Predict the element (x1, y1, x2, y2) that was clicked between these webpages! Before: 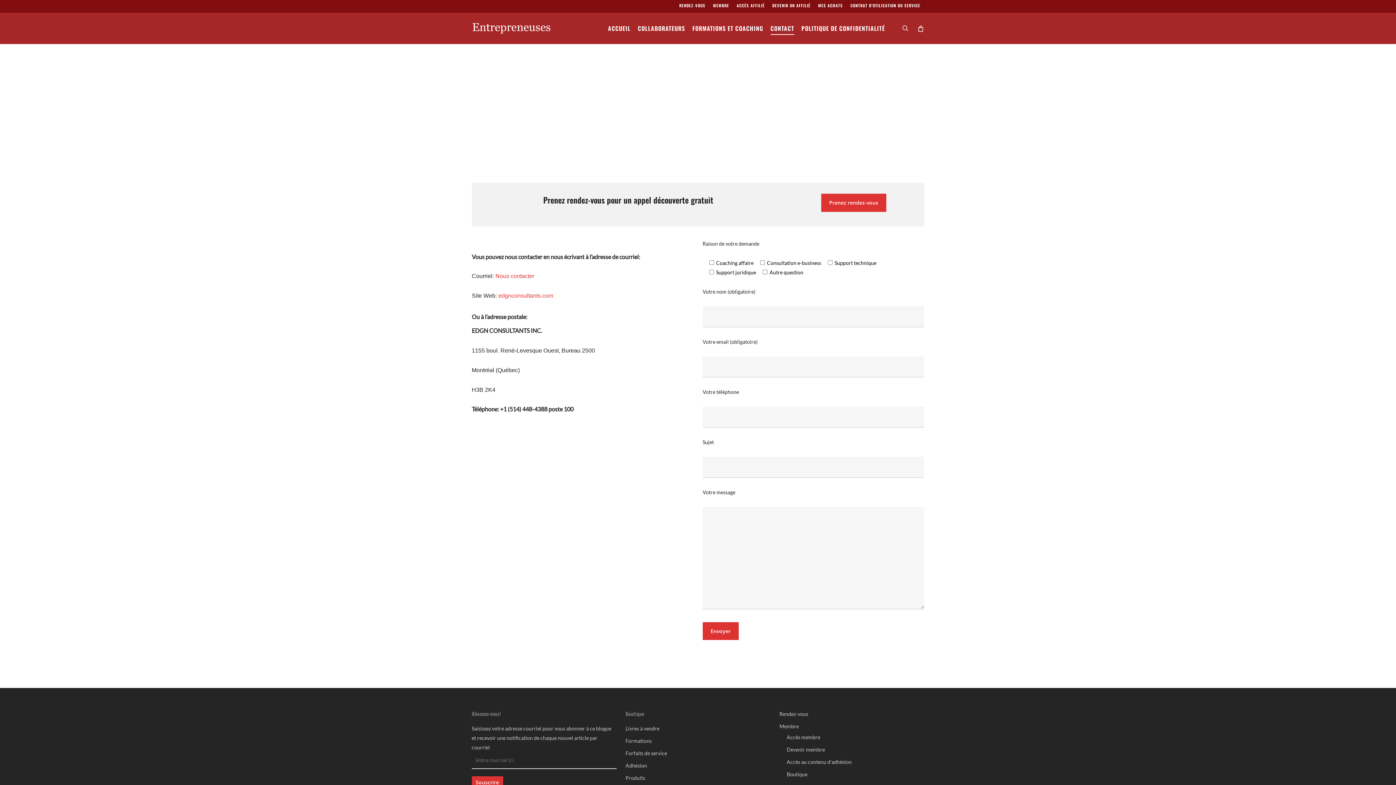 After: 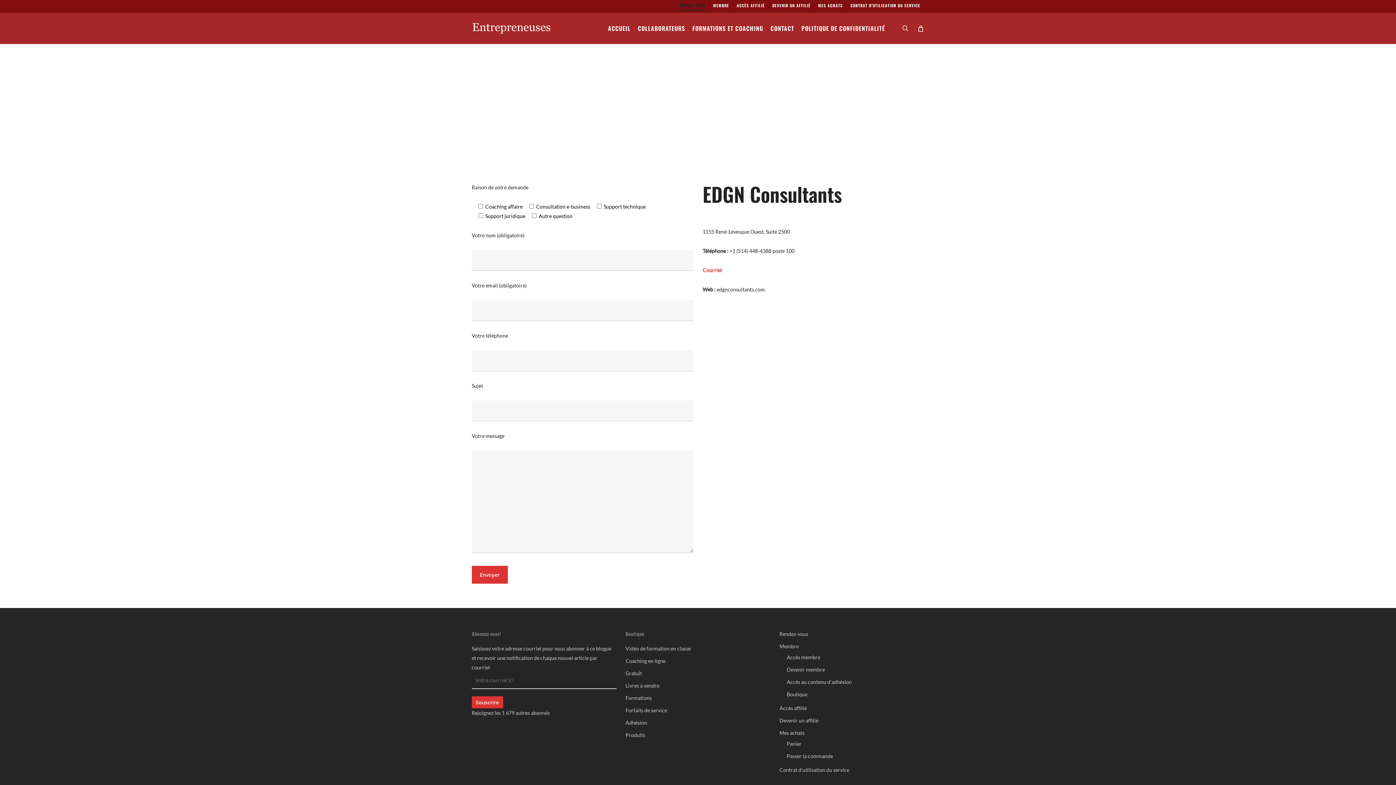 Action: bbox: (779, 709, 924, 719) label: Rendez-vous